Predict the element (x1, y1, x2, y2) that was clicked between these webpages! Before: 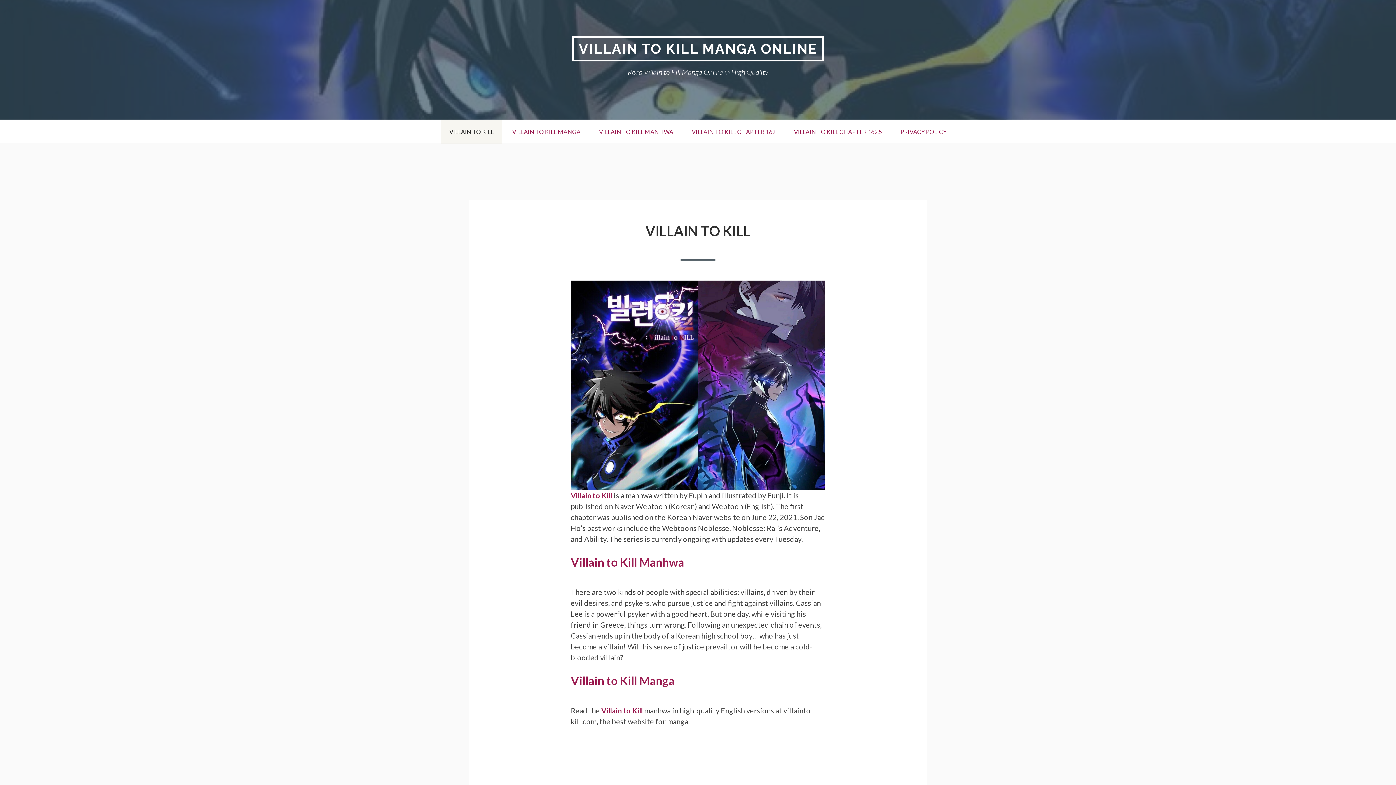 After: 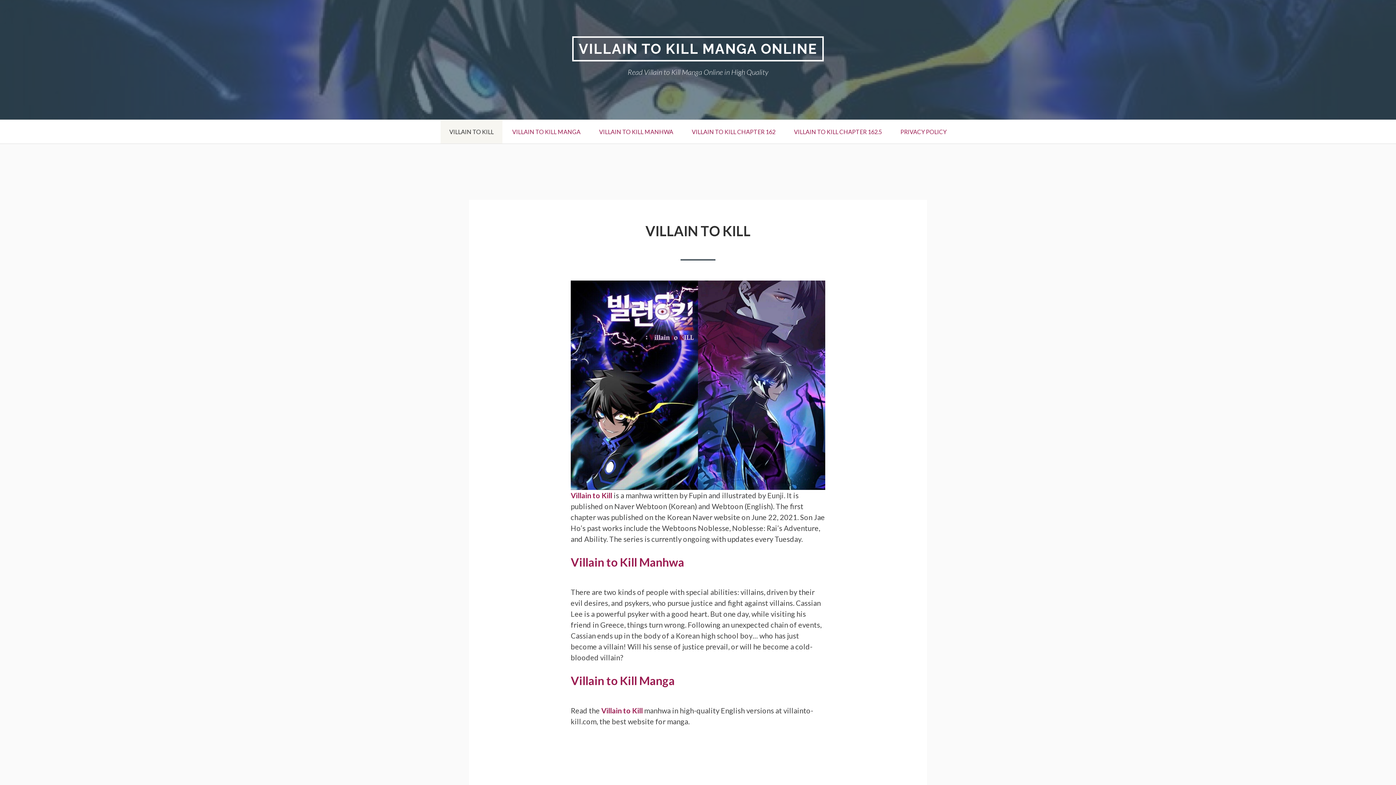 Action: bbox: (572, 36, 824, 61) label: VILLAIN TO KILL MANGA ONLINE